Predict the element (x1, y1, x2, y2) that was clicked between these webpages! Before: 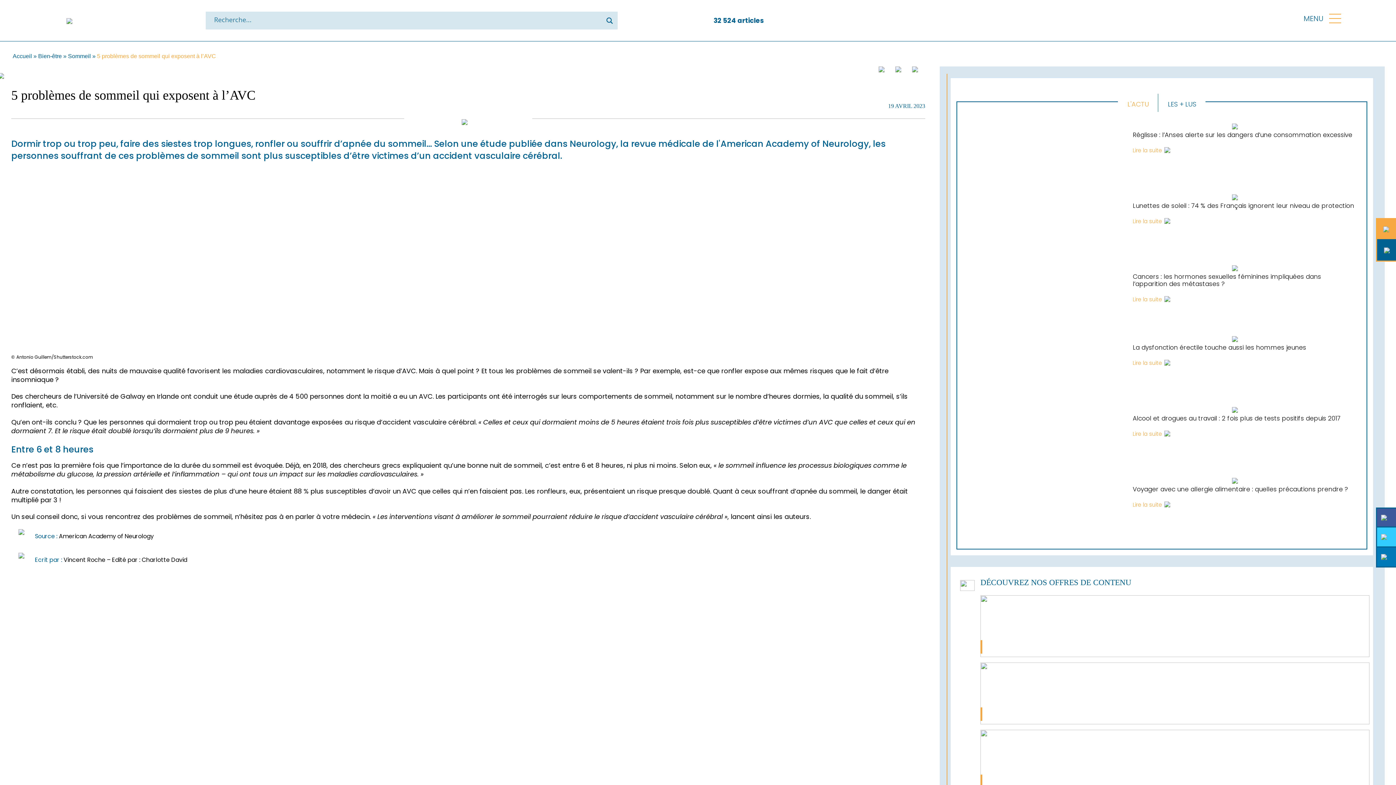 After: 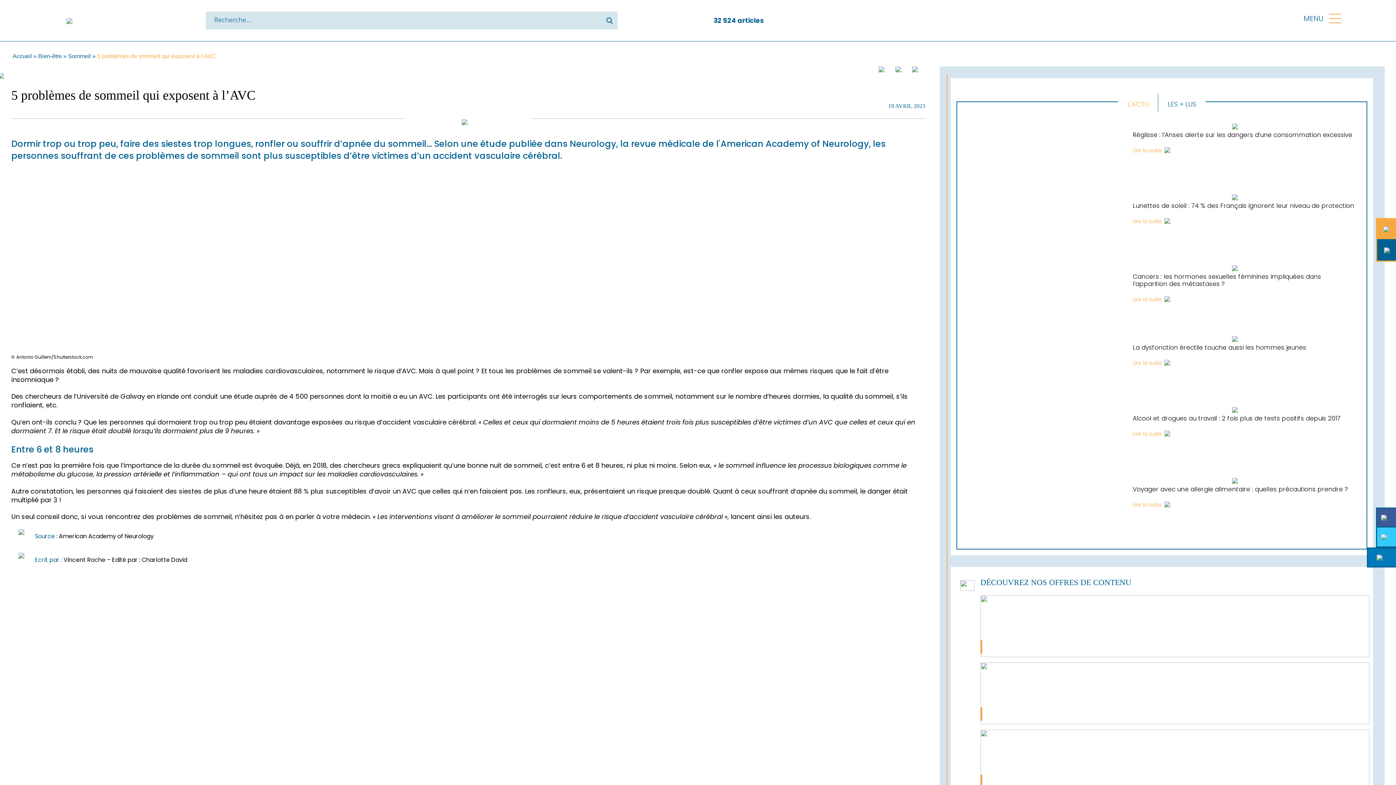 Action: bbox: (1376, 547, 1396, 567)